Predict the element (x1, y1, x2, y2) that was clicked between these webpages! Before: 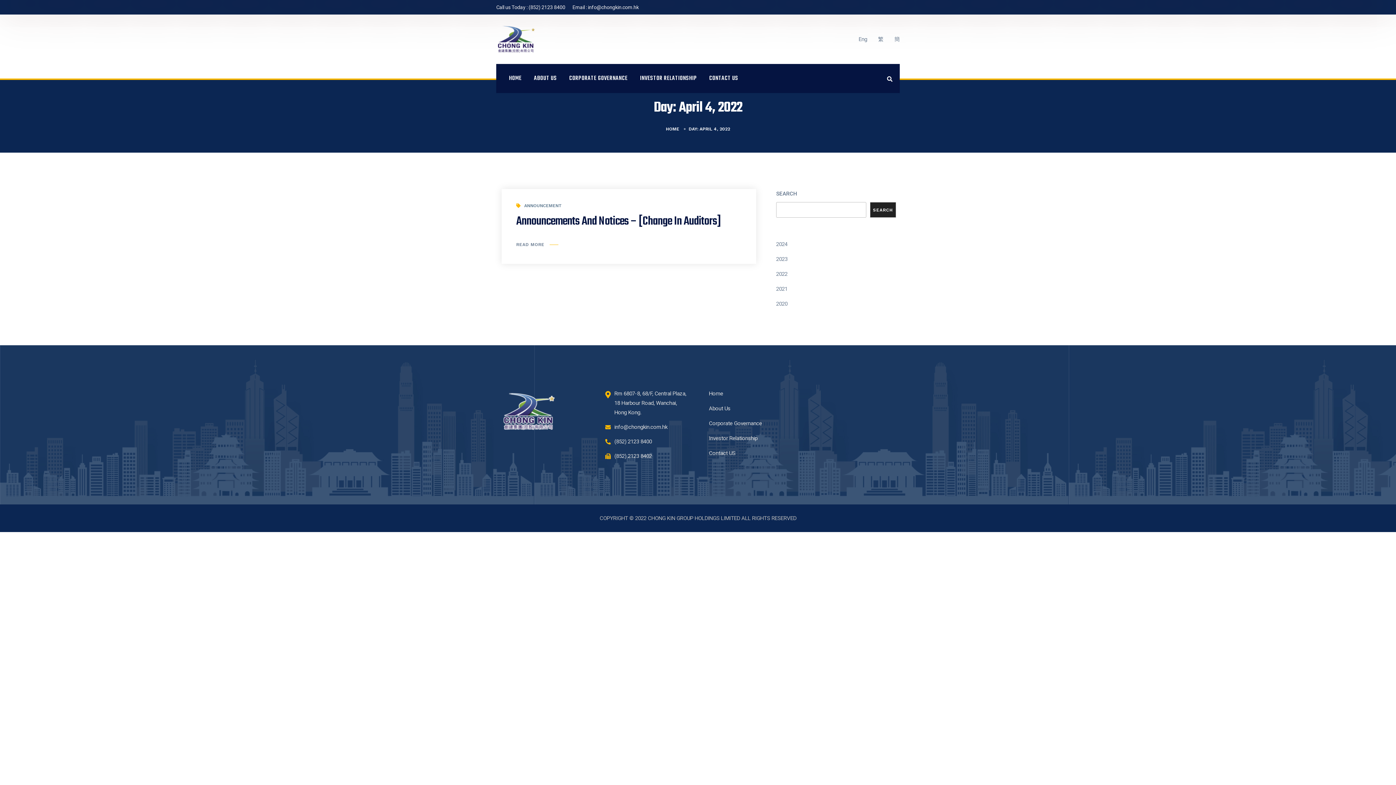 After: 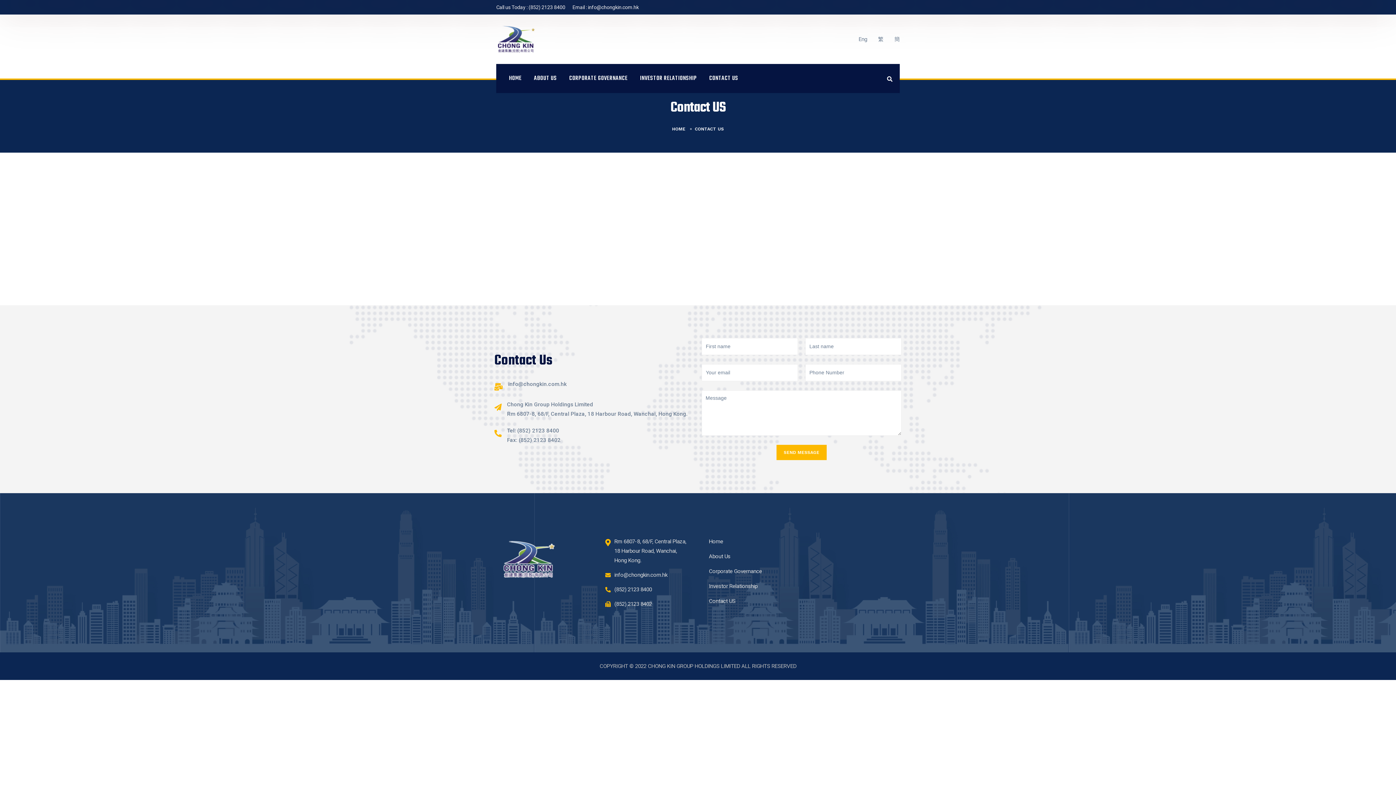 Action: label: Contact US bbox: (709, 450, 735, 456)